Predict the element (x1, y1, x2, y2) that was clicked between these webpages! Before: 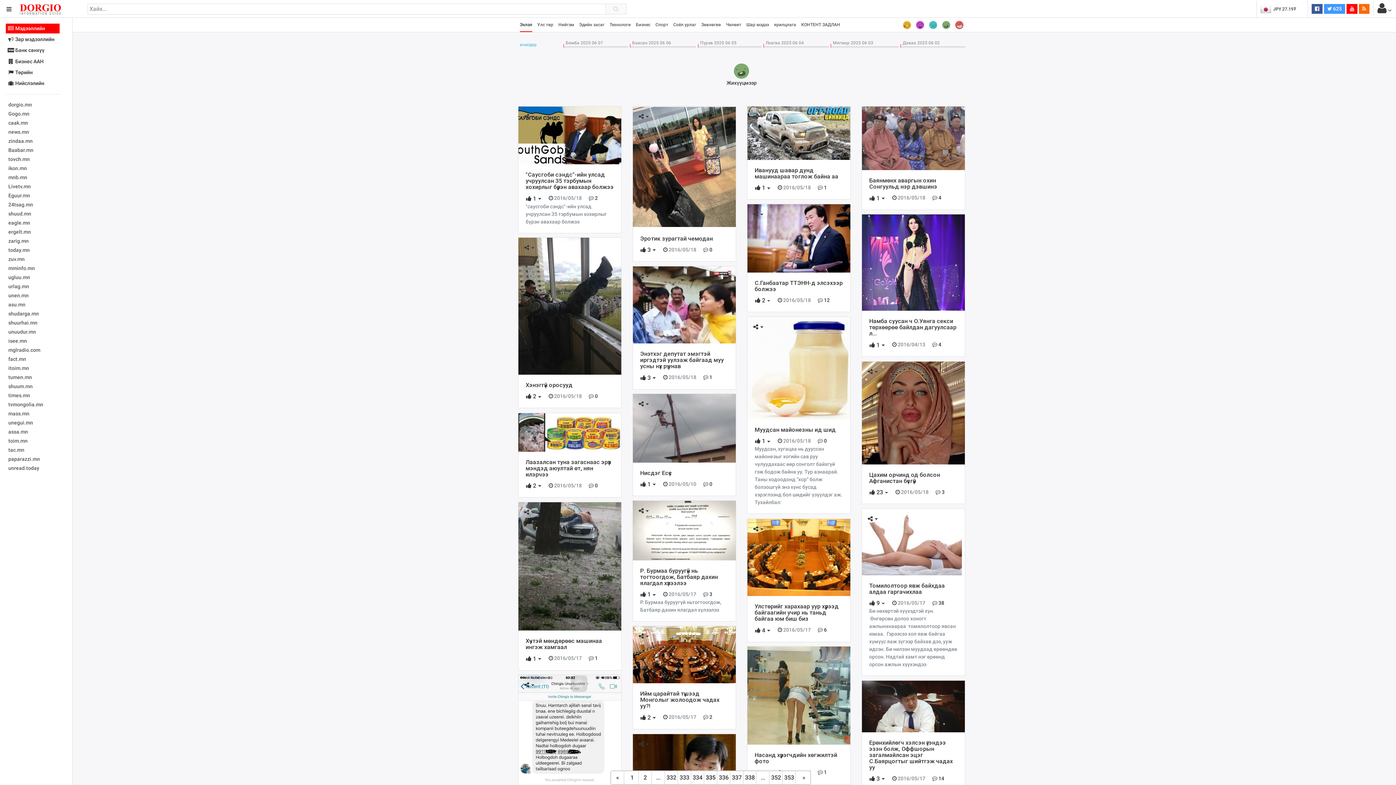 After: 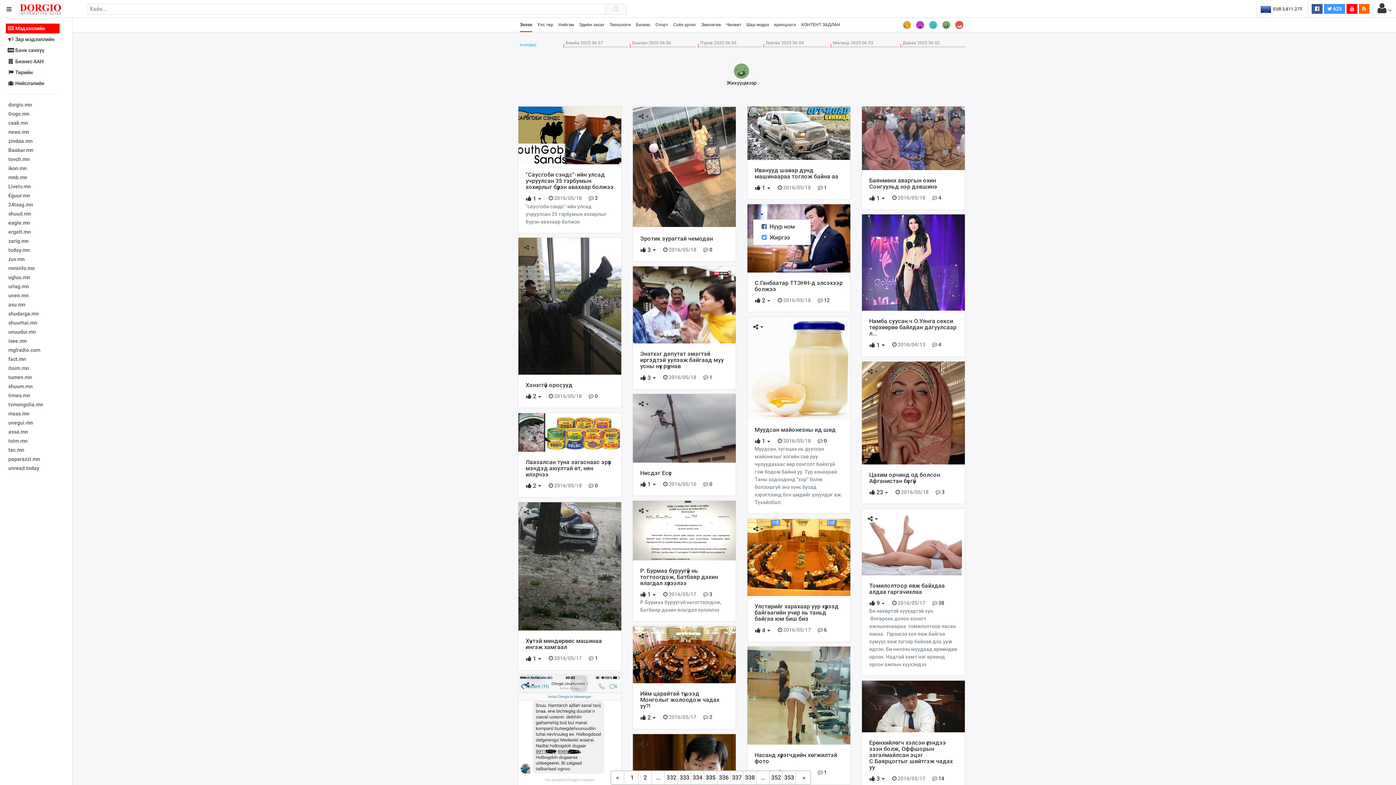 Action: bbox: (753, 210, 764, 218)